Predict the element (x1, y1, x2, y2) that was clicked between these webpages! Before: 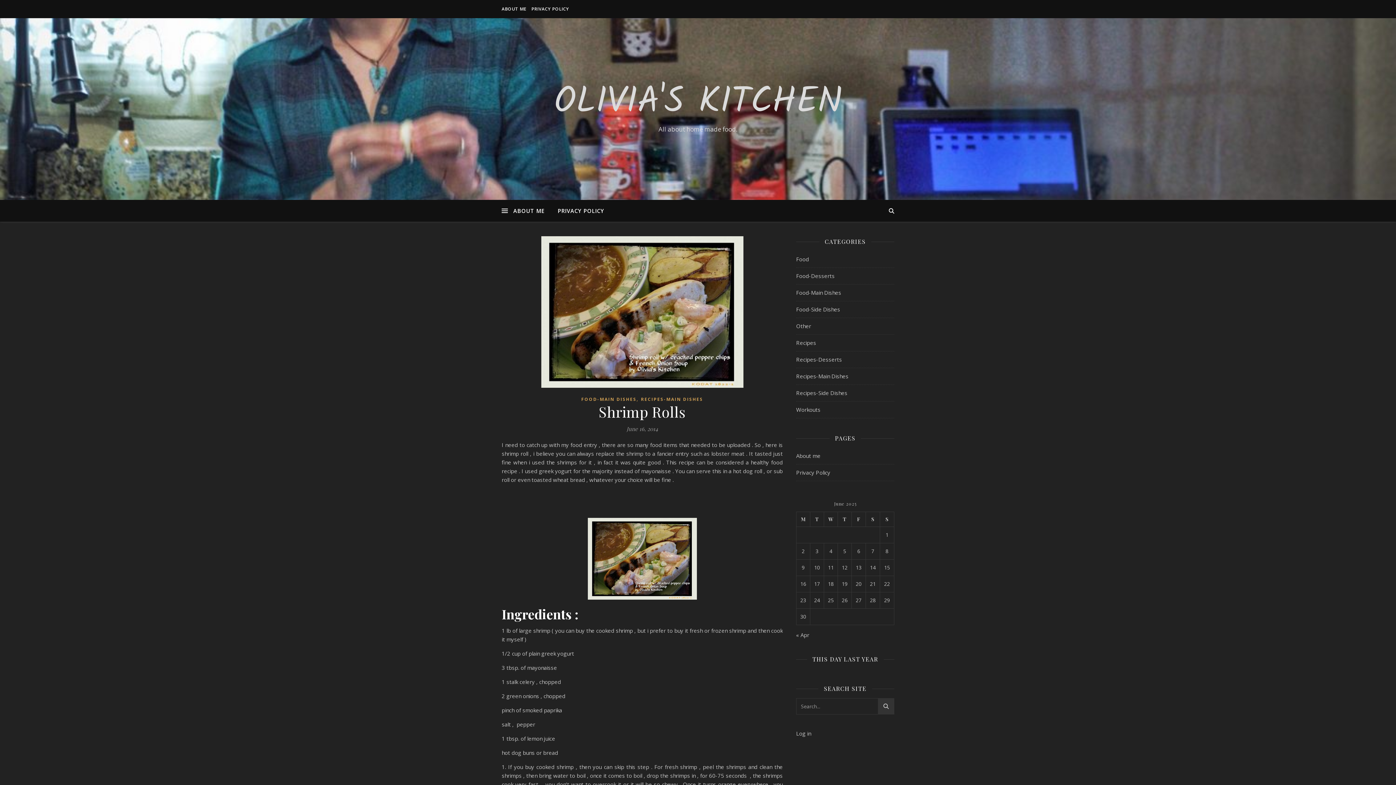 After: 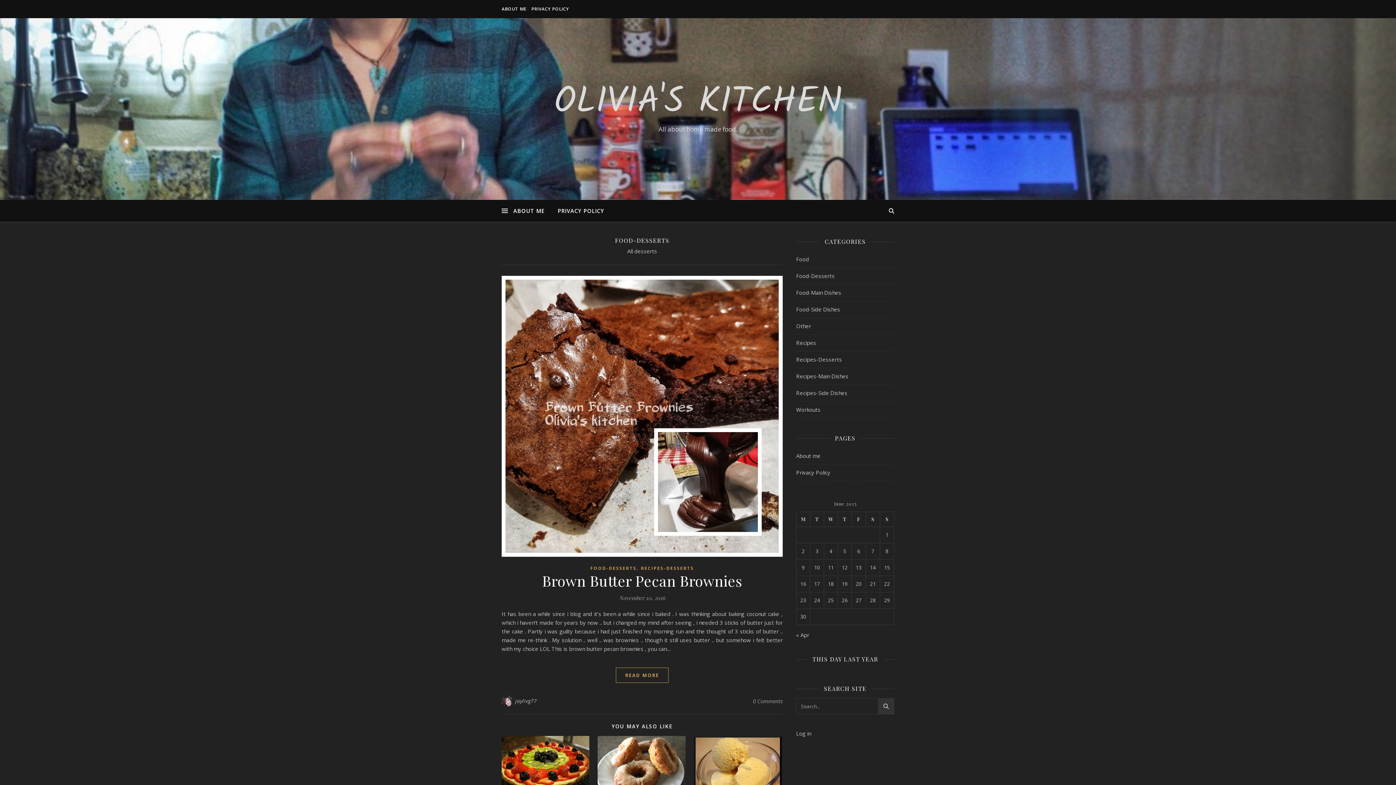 Action: label: Food-Desserts bbox: (796, 268, 834, 284)